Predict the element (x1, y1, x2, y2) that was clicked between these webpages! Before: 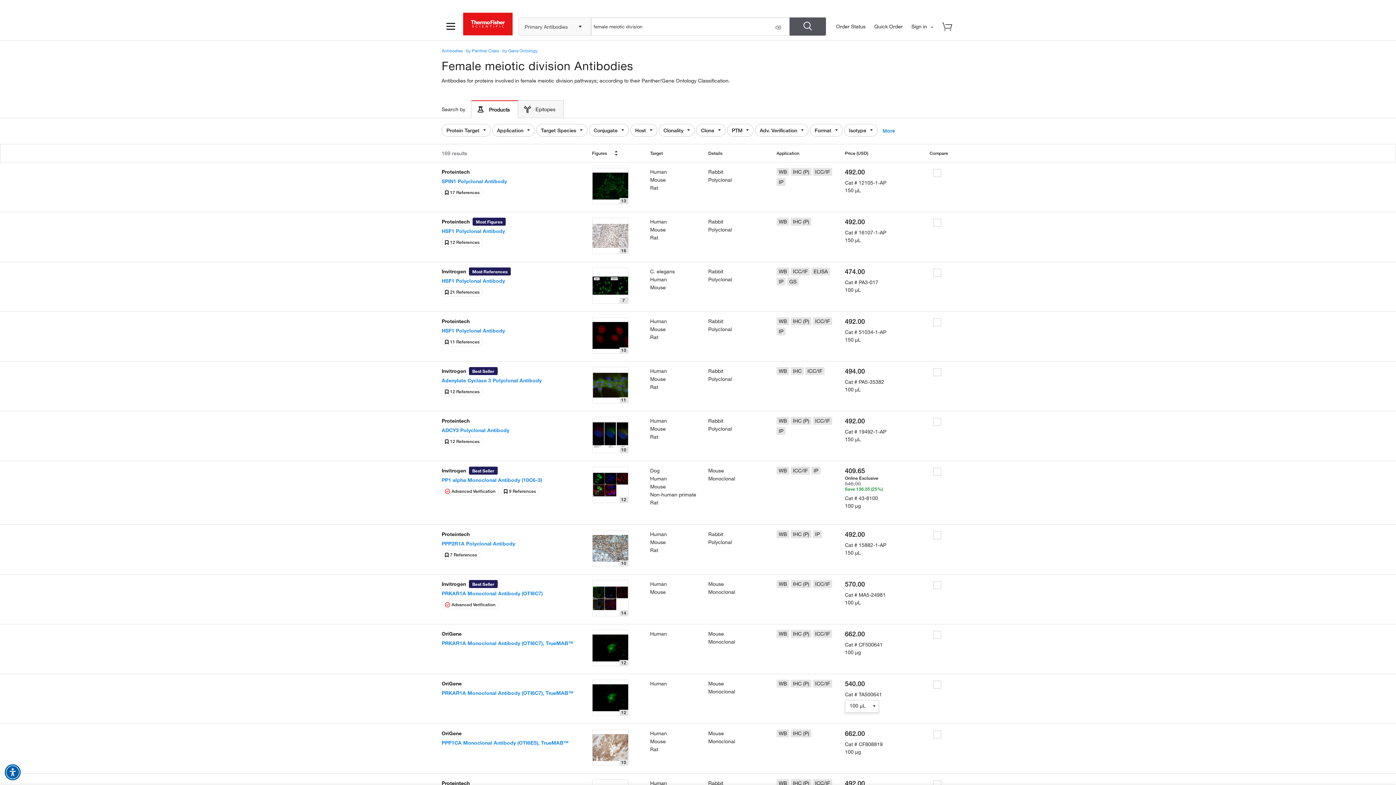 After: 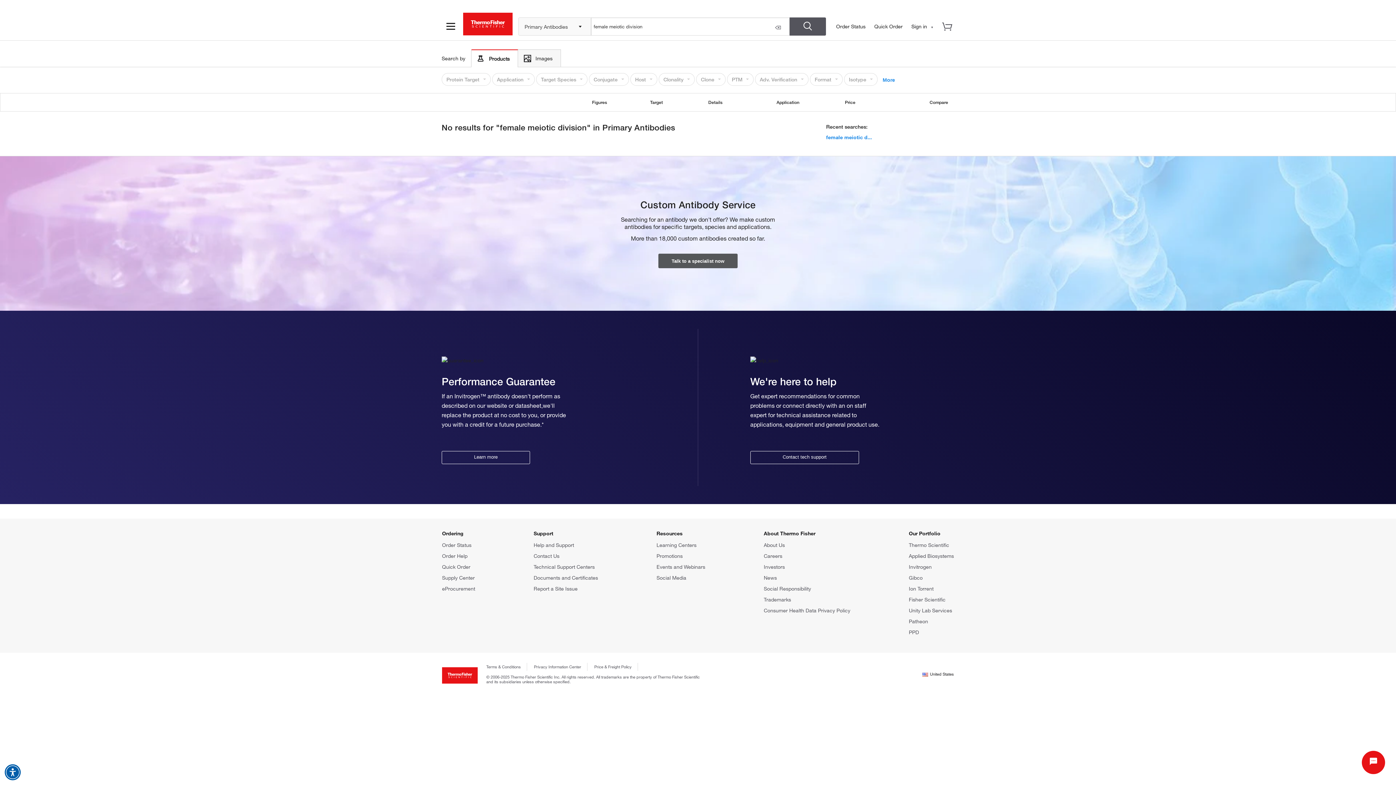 Action: bbox: (789, 17, 826, 35)